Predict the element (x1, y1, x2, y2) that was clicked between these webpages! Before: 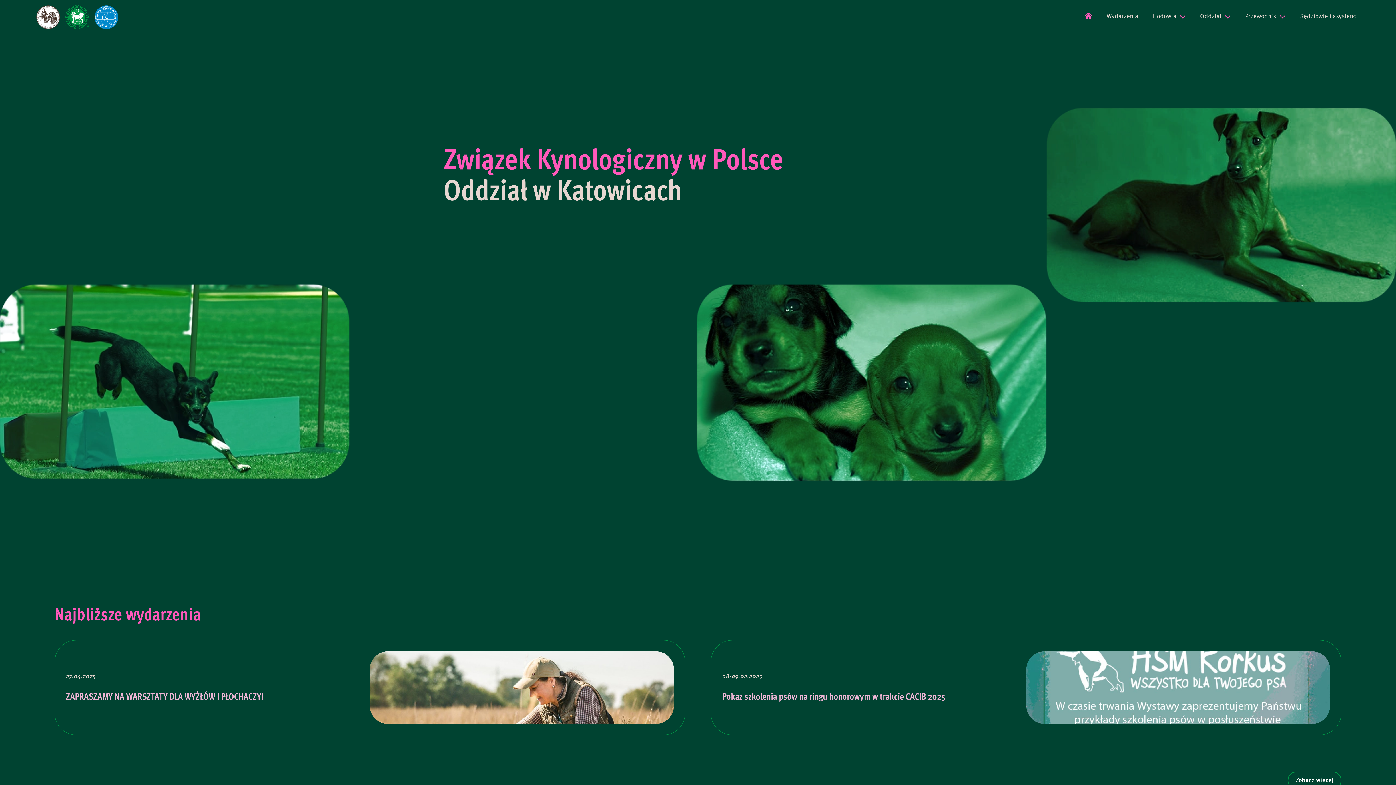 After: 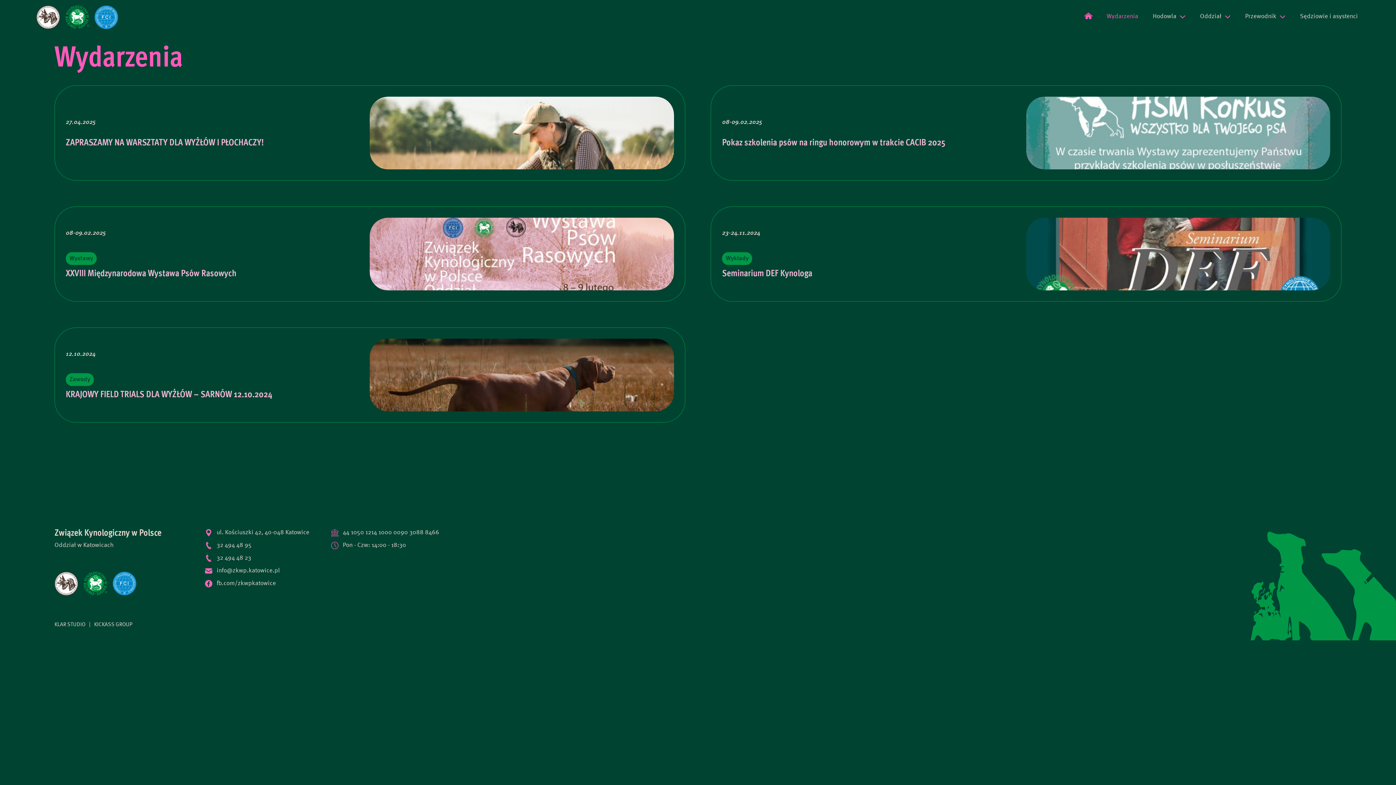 Action: label: Wydarzenia bbox: (1105, 10, 1140, 22)